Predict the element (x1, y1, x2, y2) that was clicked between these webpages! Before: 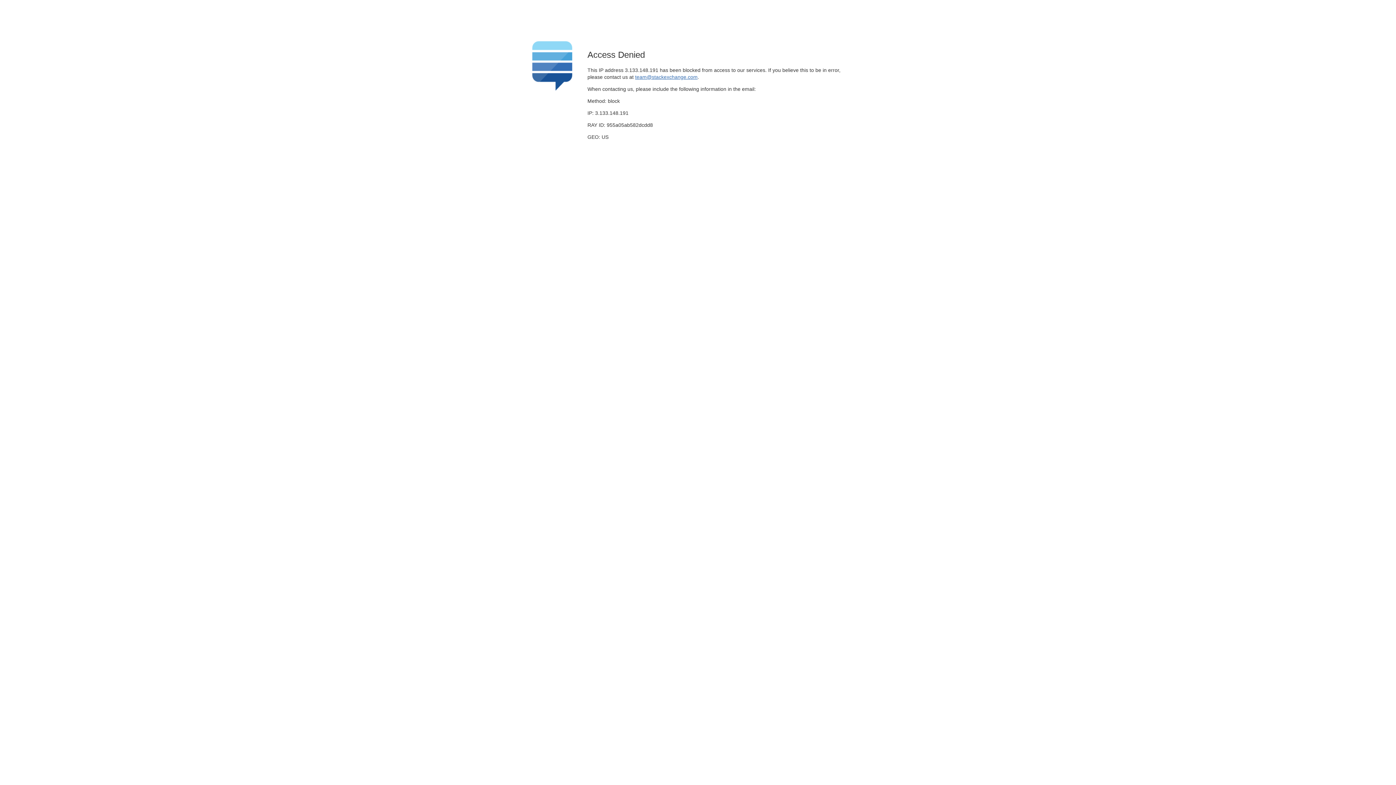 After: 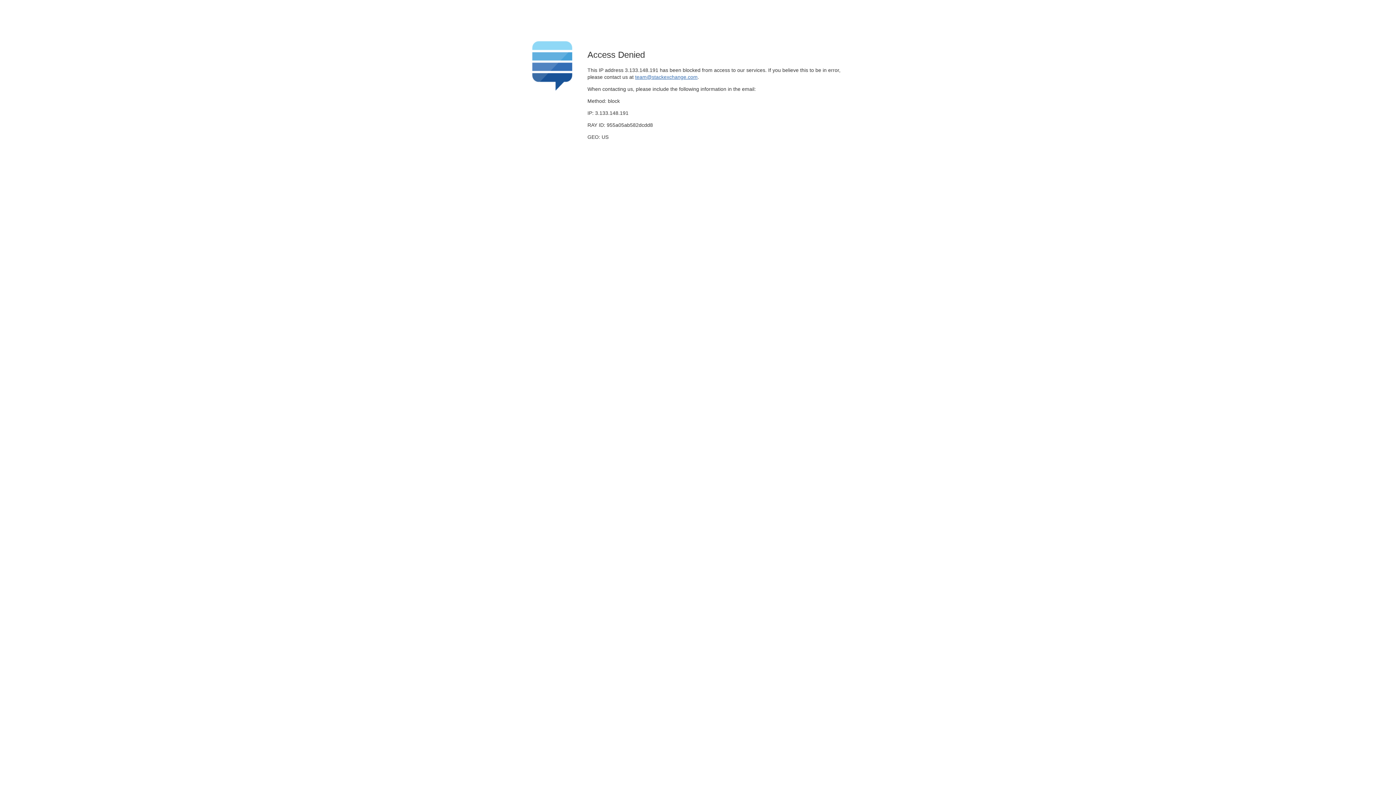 Action: label: team@stackexchange.com bbox: (635, 74, 697, 79)